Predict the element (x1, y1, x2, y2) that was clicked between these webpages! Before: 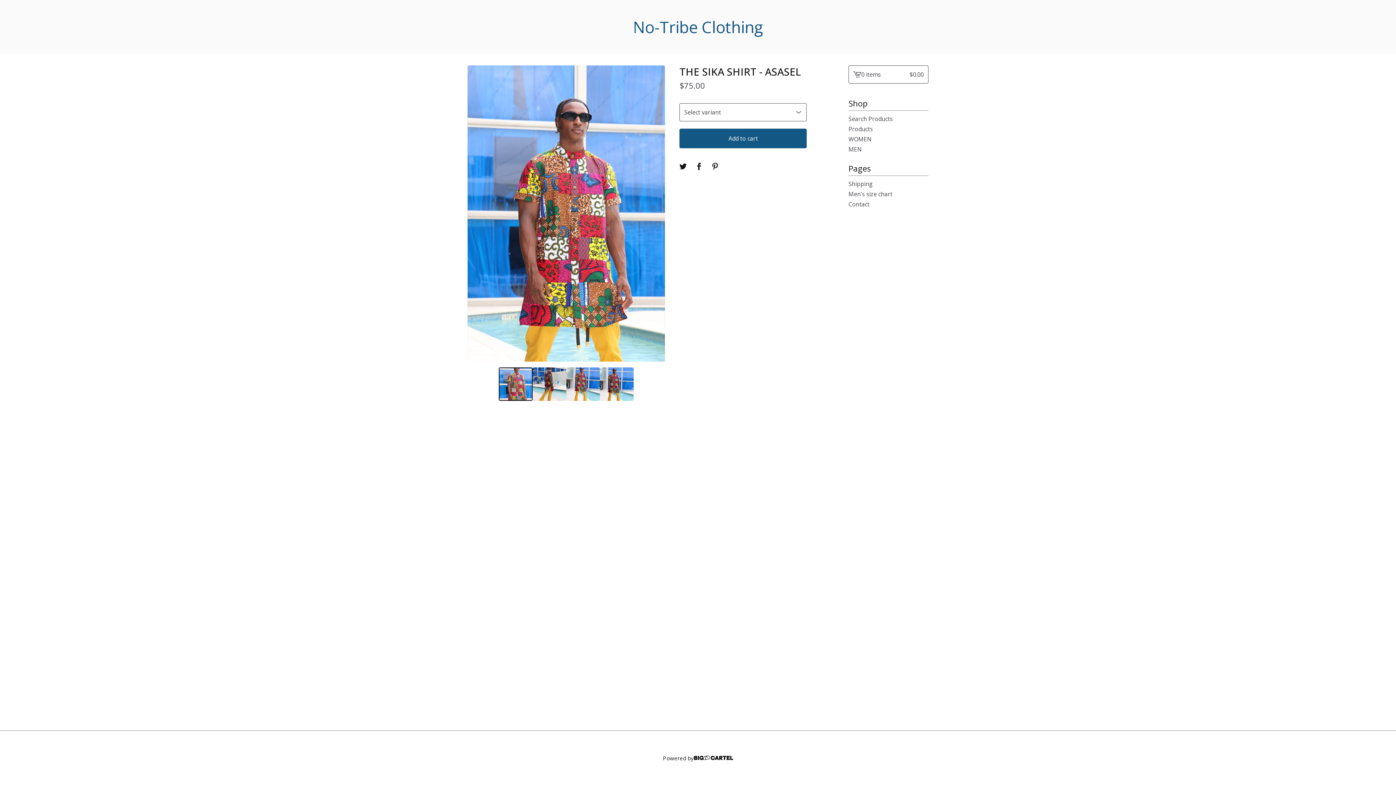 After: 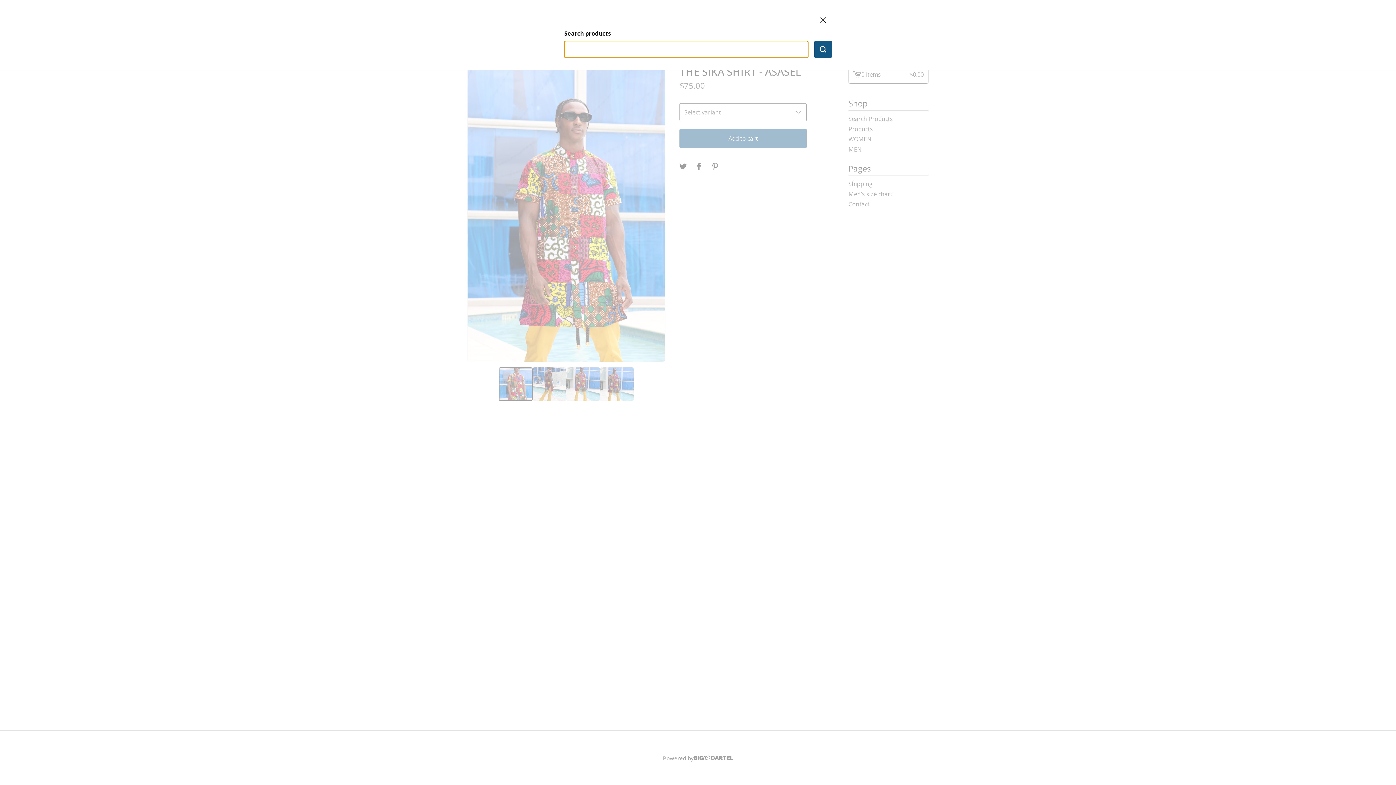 Action: label: Search Products bbox: (848, 113, 928, 124)